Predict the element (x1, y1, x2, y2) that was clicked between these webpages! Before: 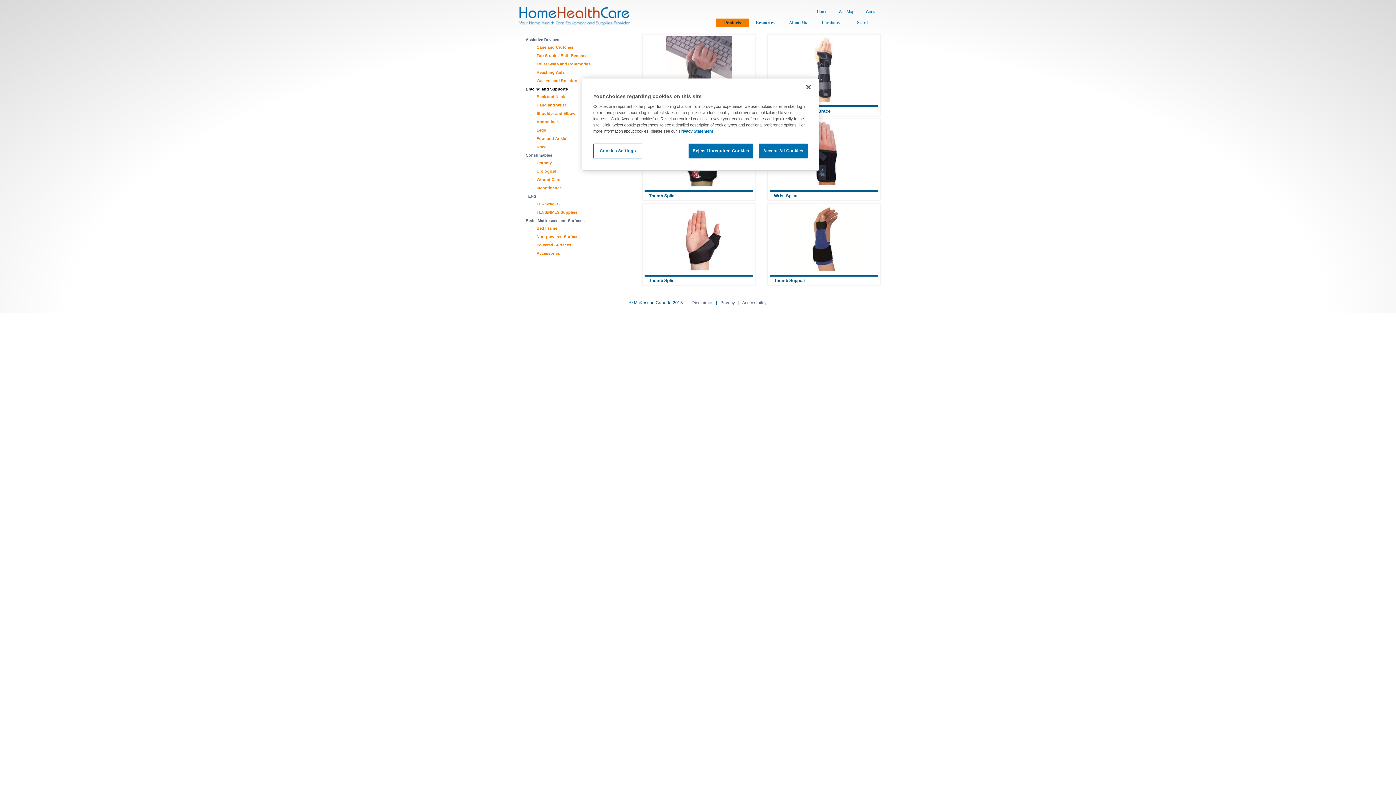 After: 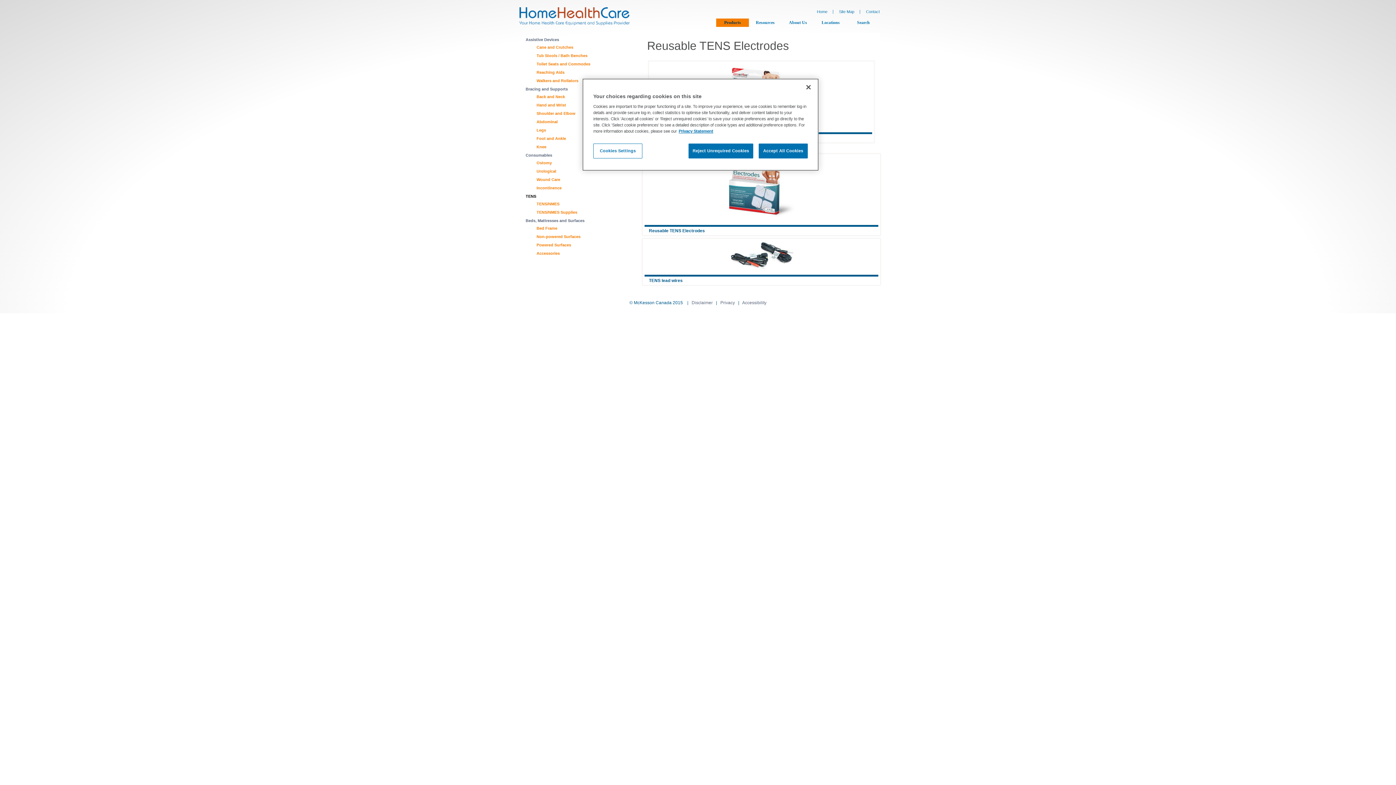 Action: bbox: (536, 210, 577, 214) label: TENS/NMES Supplies